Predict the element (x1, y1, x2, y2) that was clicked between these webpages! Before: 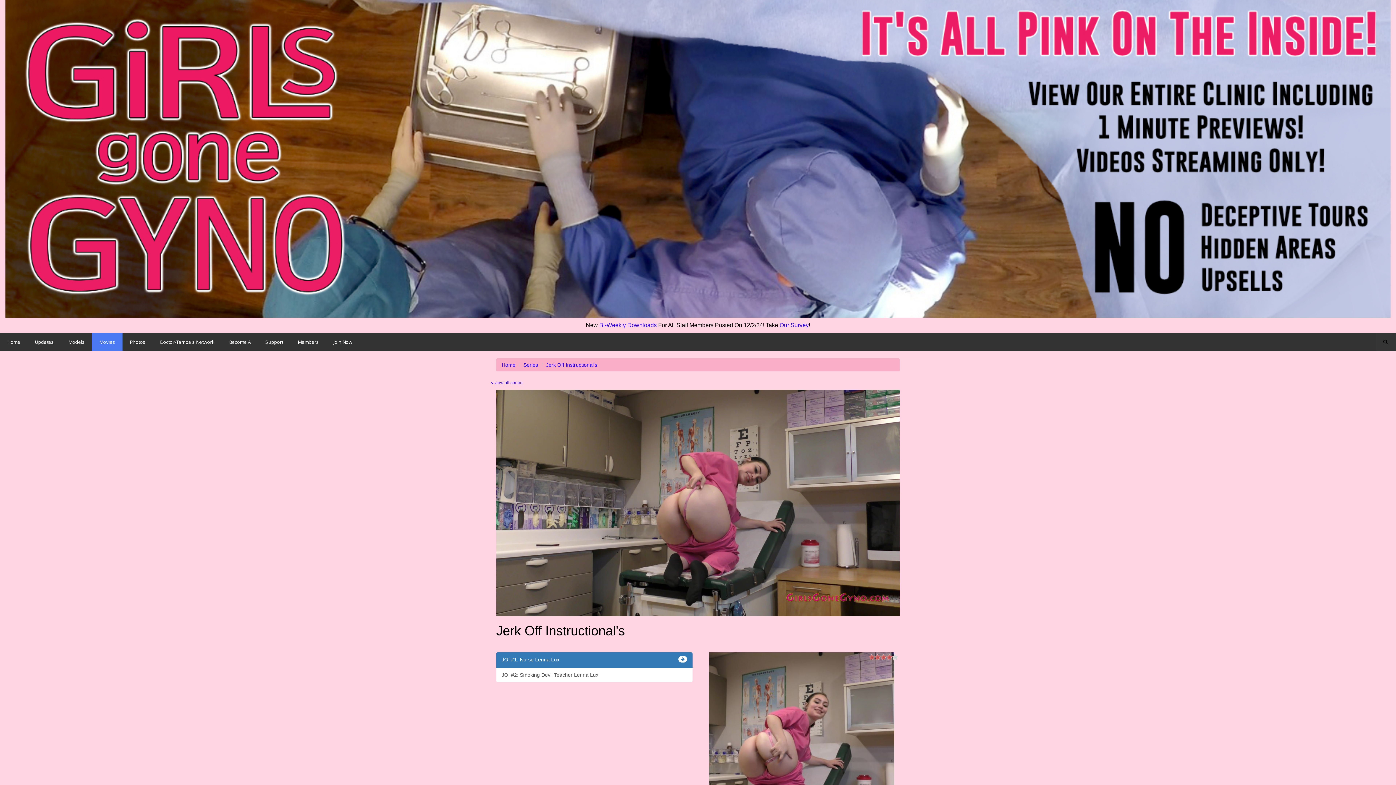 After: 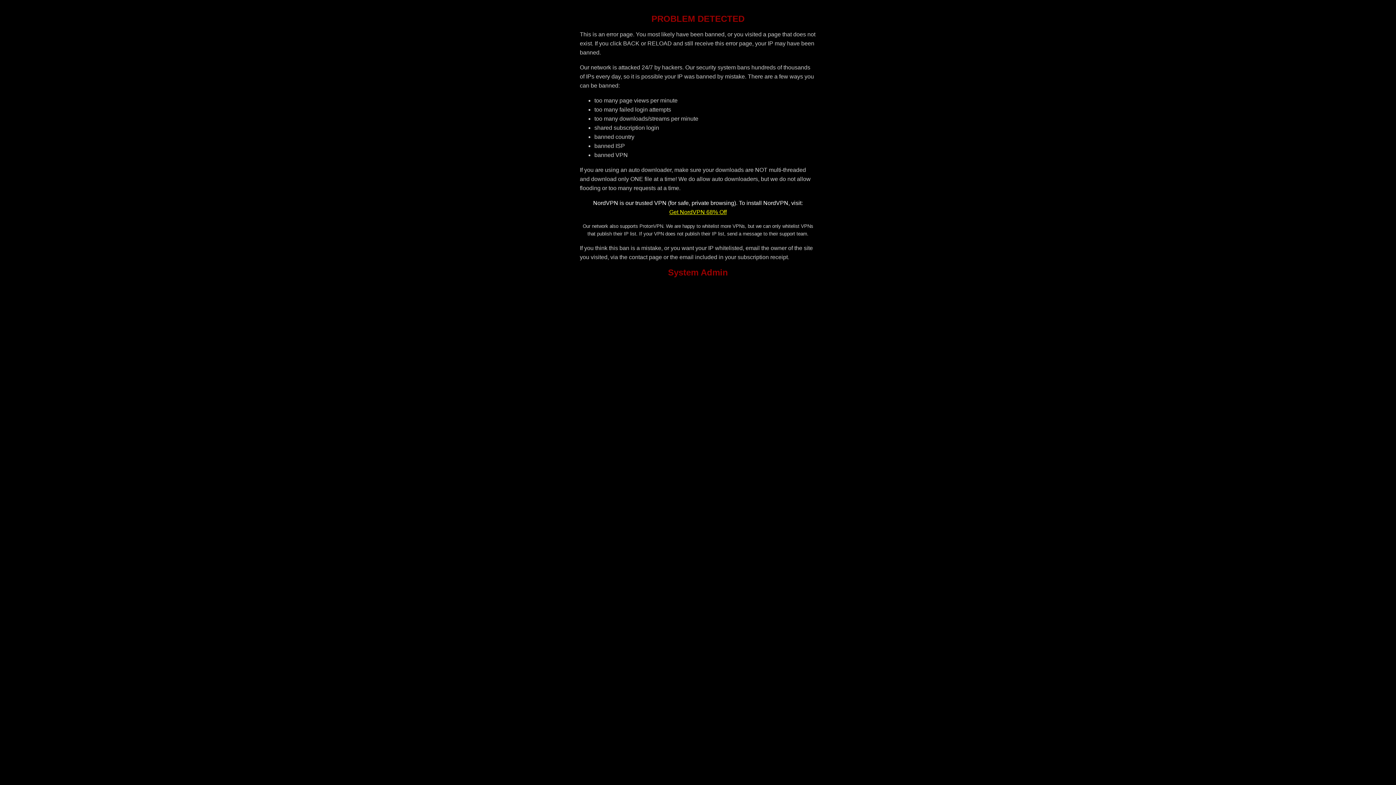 Action: bbox: (709, 652, 894, 838)